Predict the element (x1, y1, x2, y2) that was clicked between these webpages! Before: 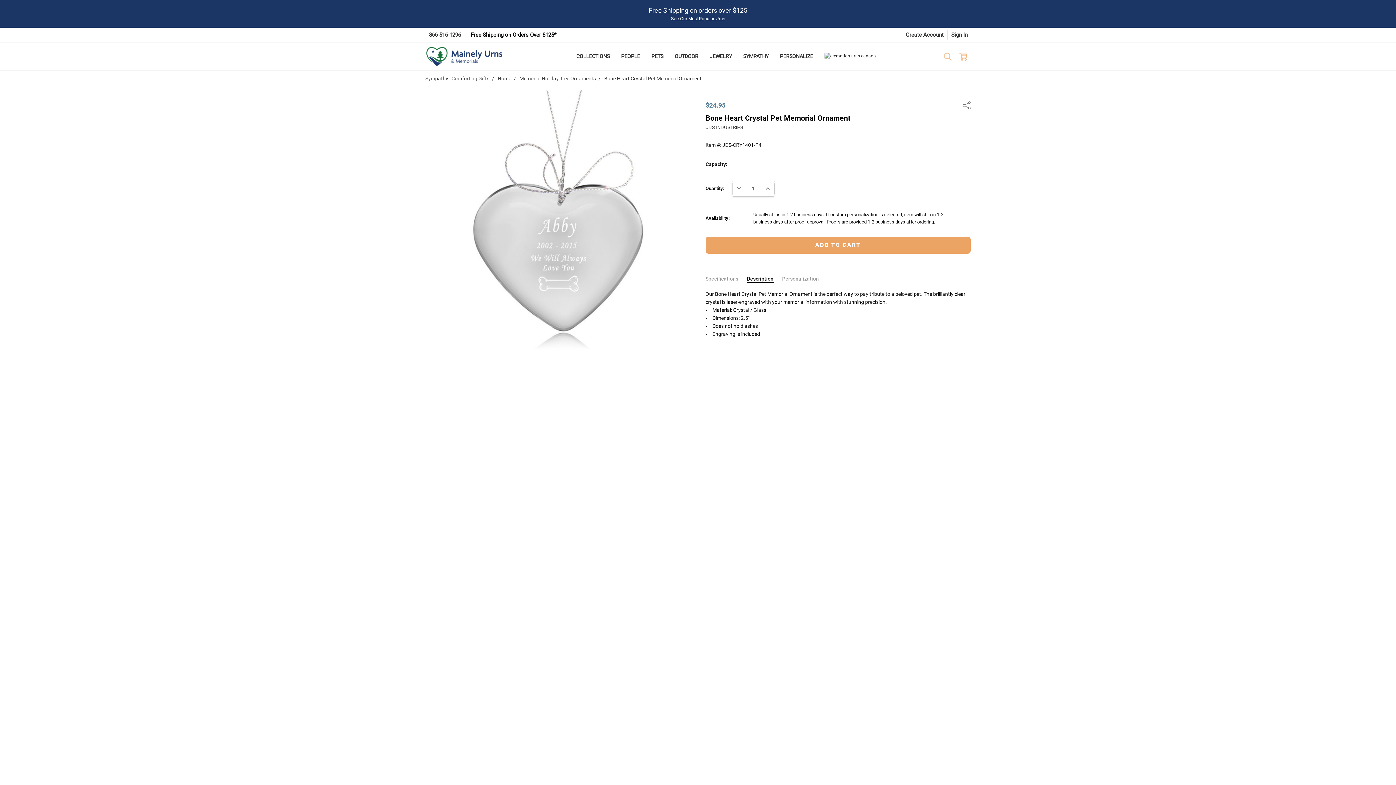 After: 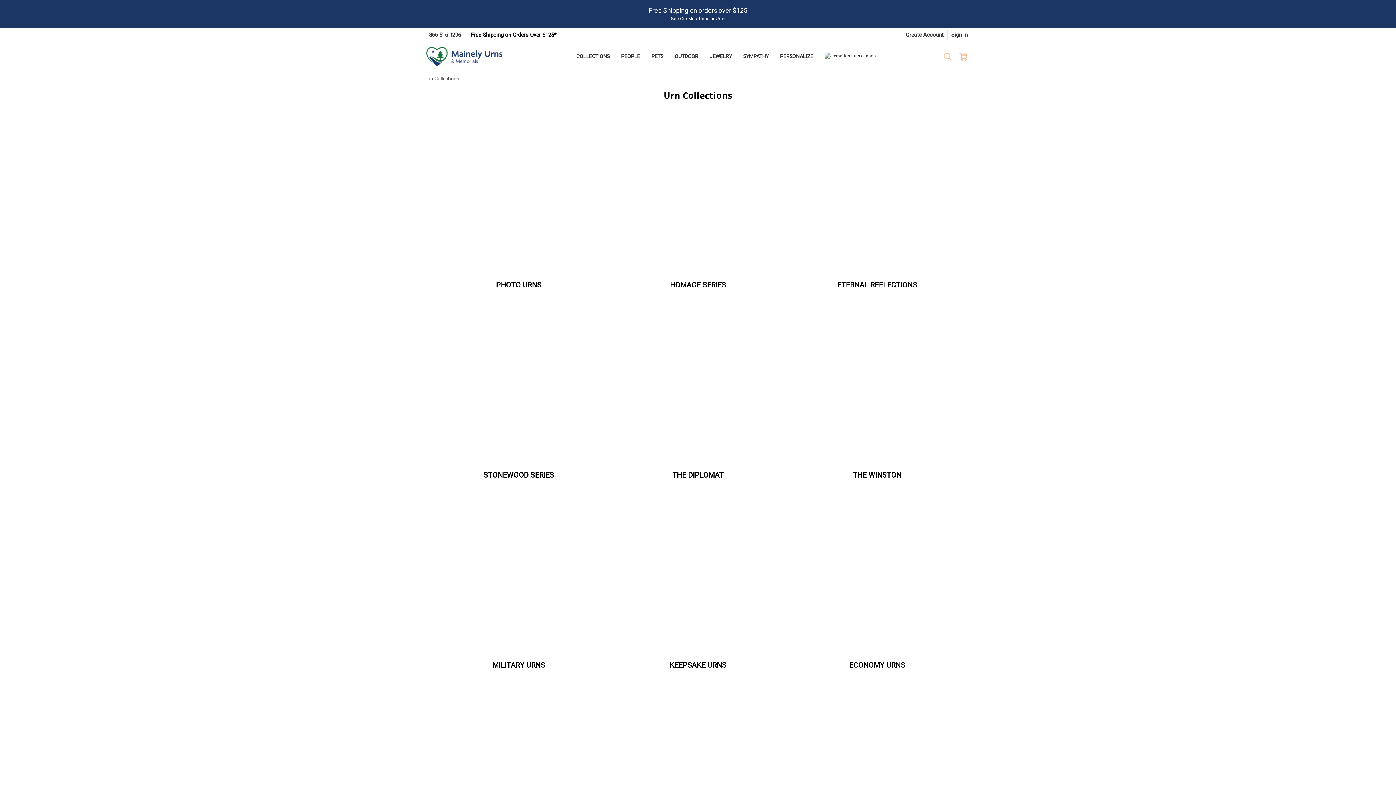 Action: label: COLLECTIONS bbox: (570, 46, 615, 66)